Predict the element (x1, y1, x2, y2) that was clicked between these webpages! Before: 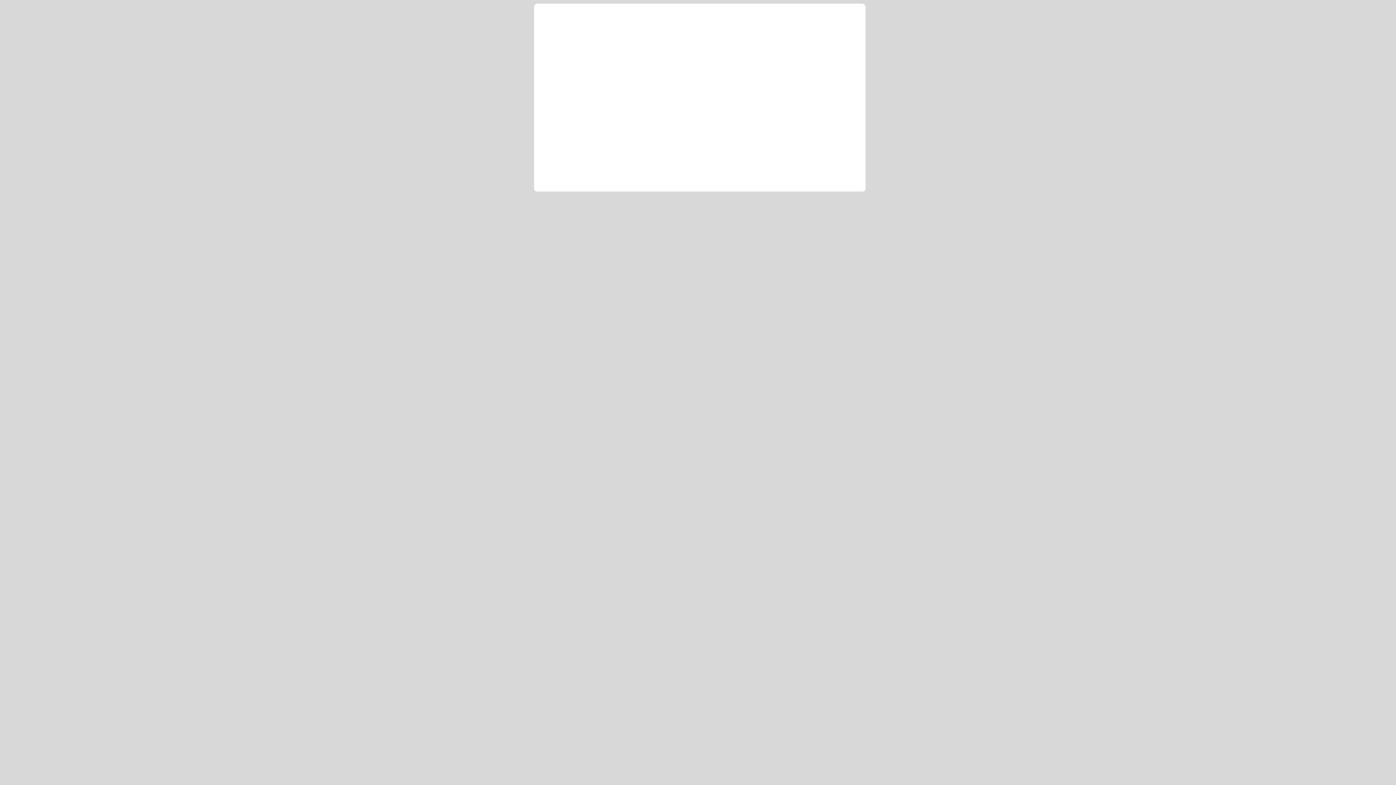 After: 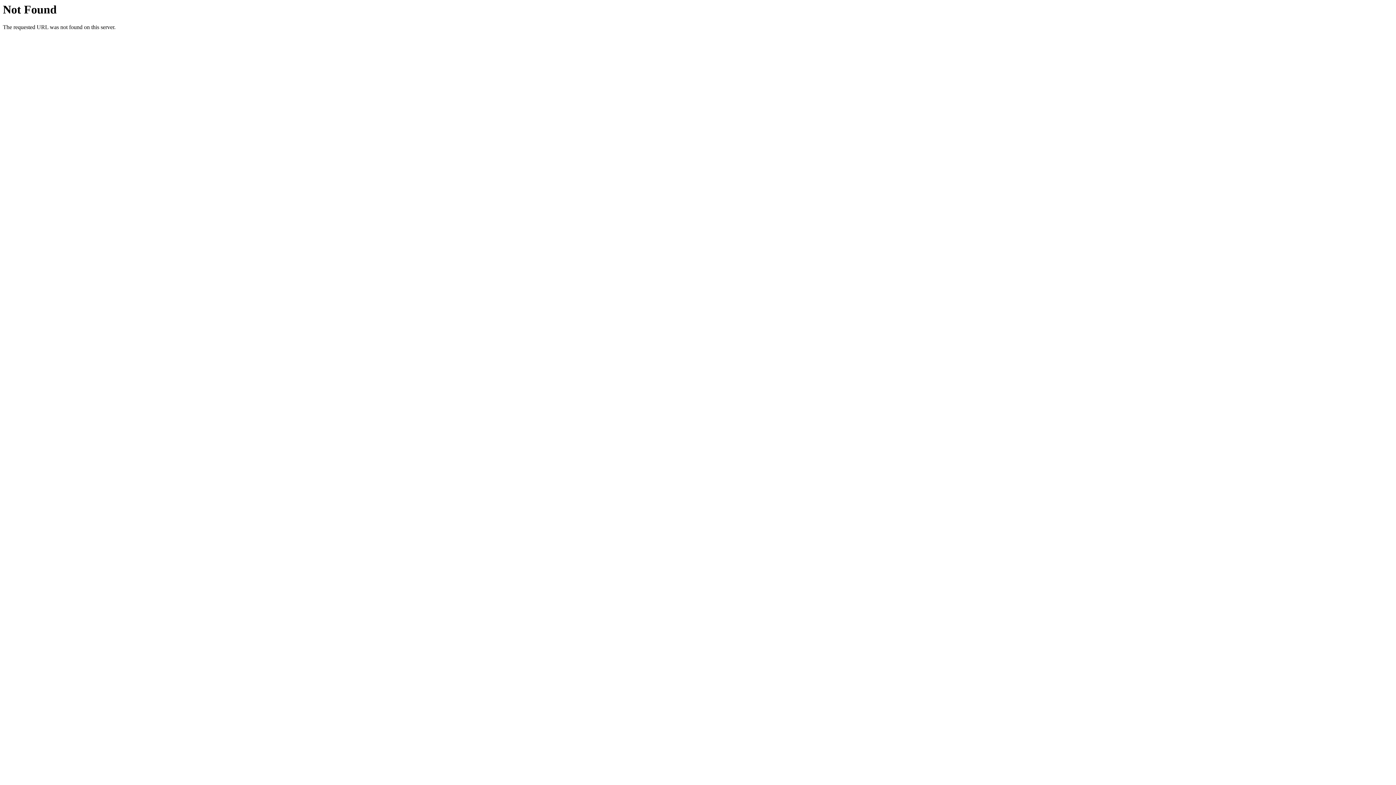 Action: label: NameBright.com - Next Generation Domain Registration bbox: (545, 7, 627, 28)